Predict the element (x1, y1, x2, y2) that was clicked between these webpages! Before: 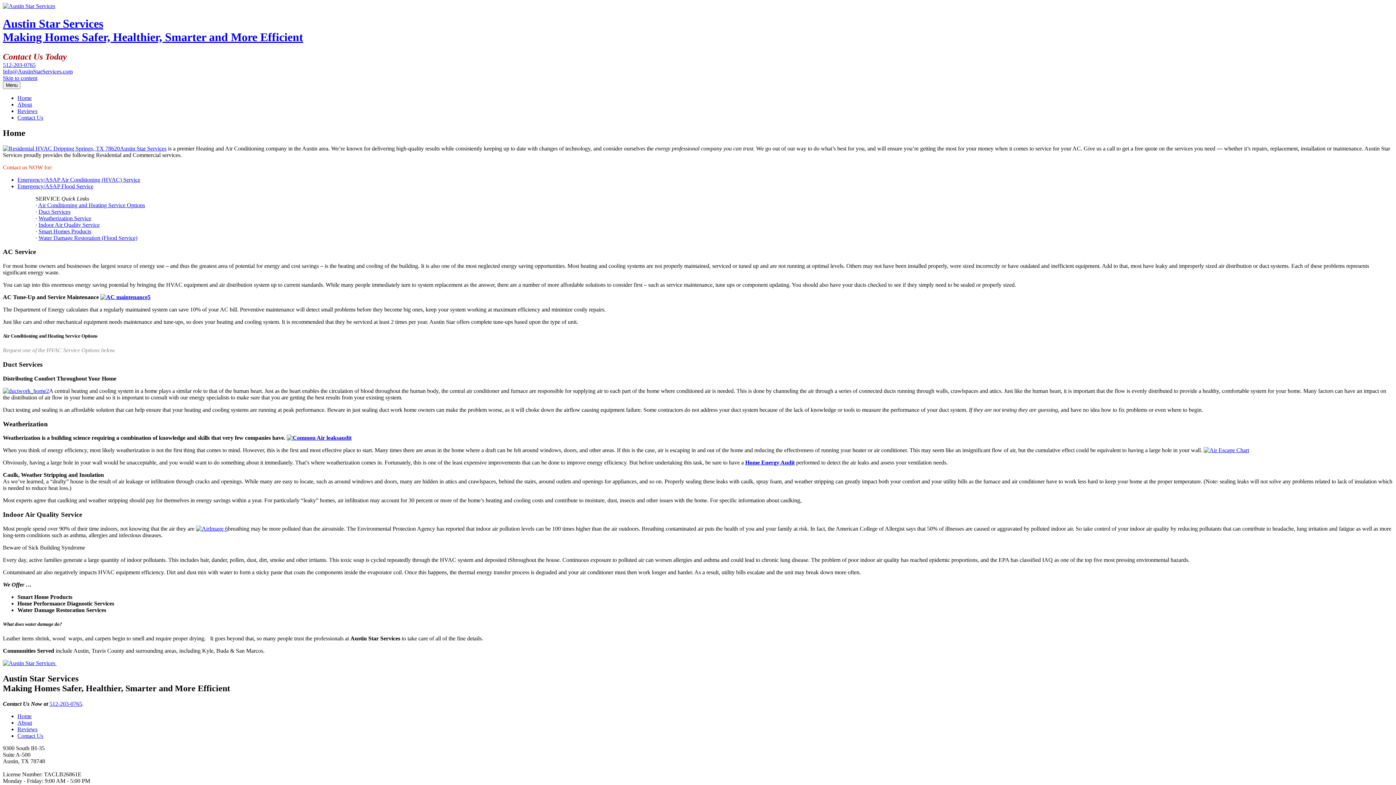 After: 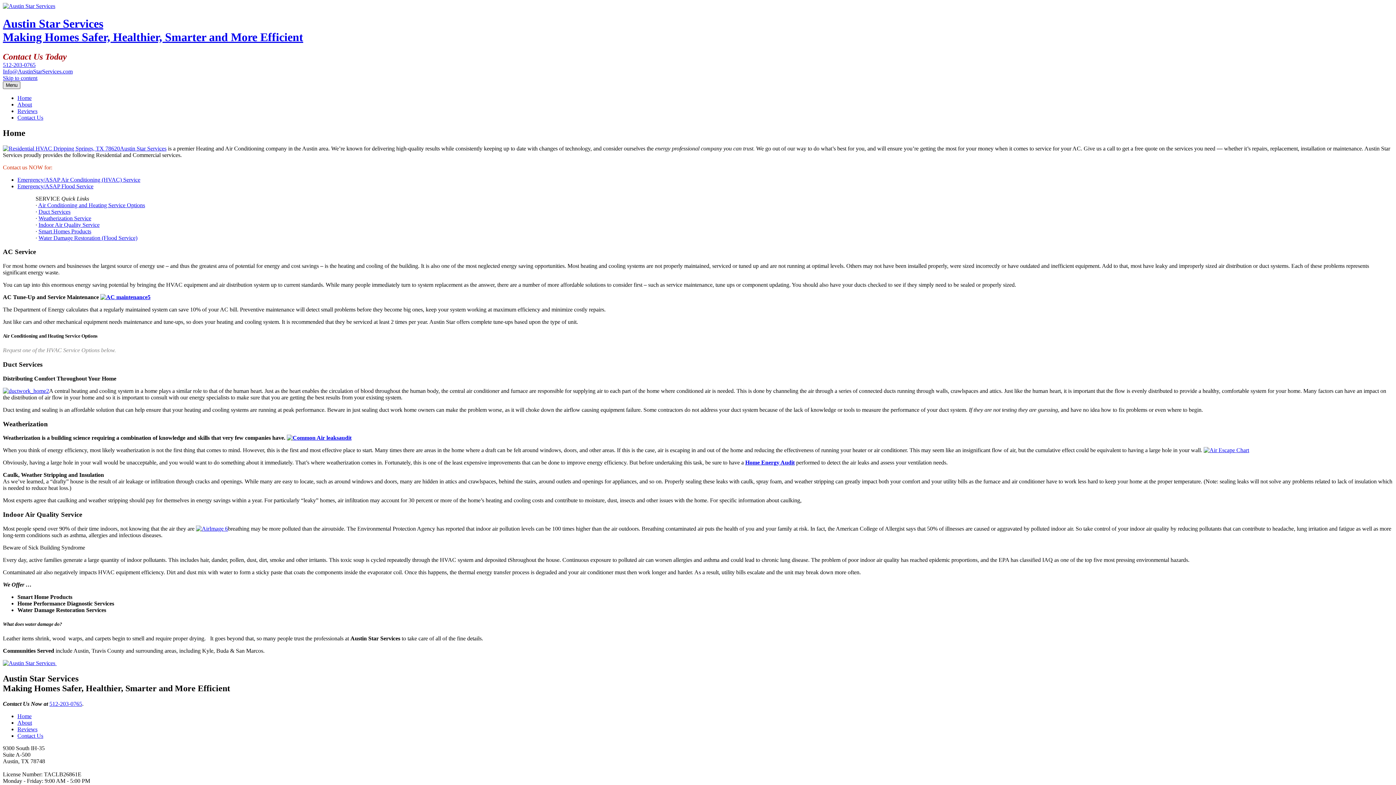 Action: bbox: (2, 81, 20, 89) label: Menu